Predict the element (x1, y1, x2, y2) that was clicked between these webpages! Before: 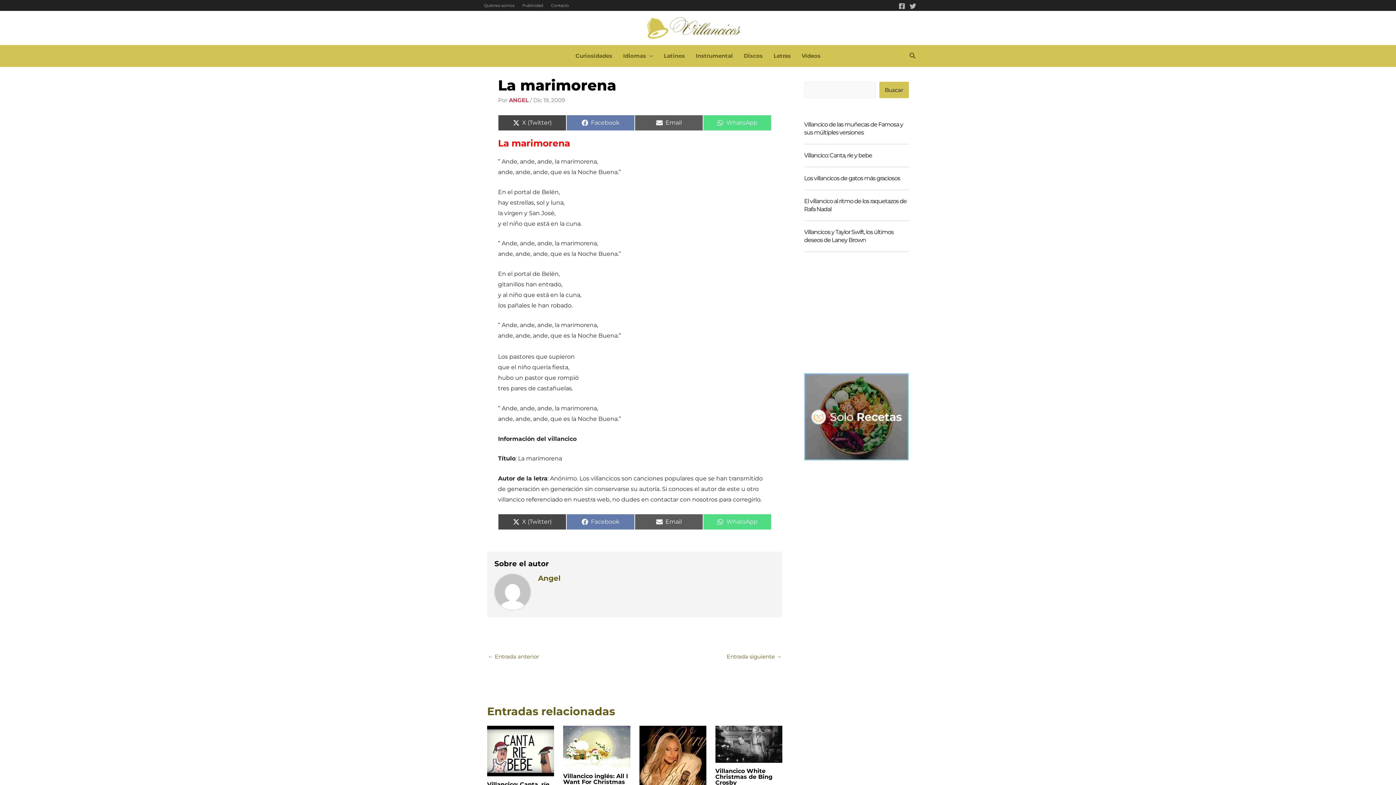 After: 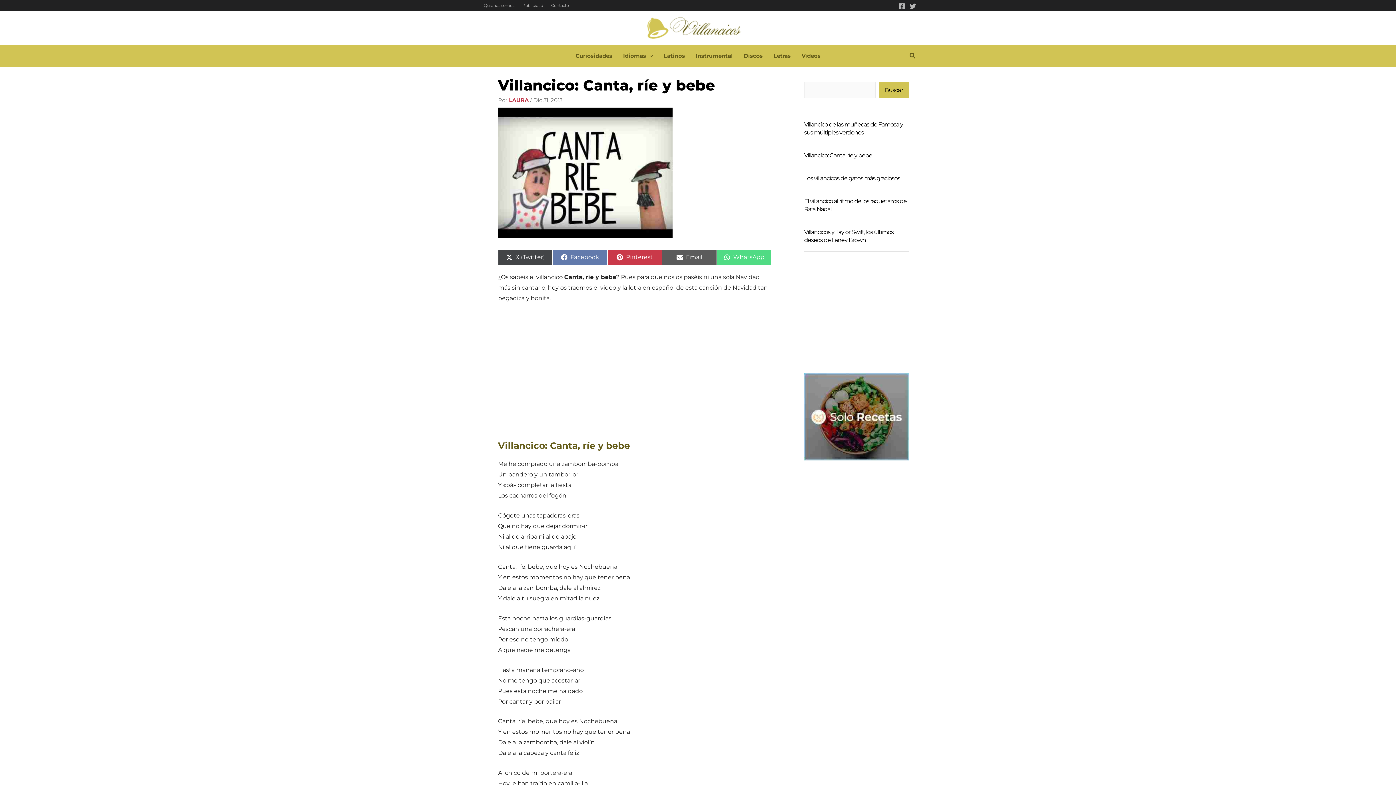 Action: bbox: (804, 151, 909, 159) label: Villancico: Canta, ríe y bebe